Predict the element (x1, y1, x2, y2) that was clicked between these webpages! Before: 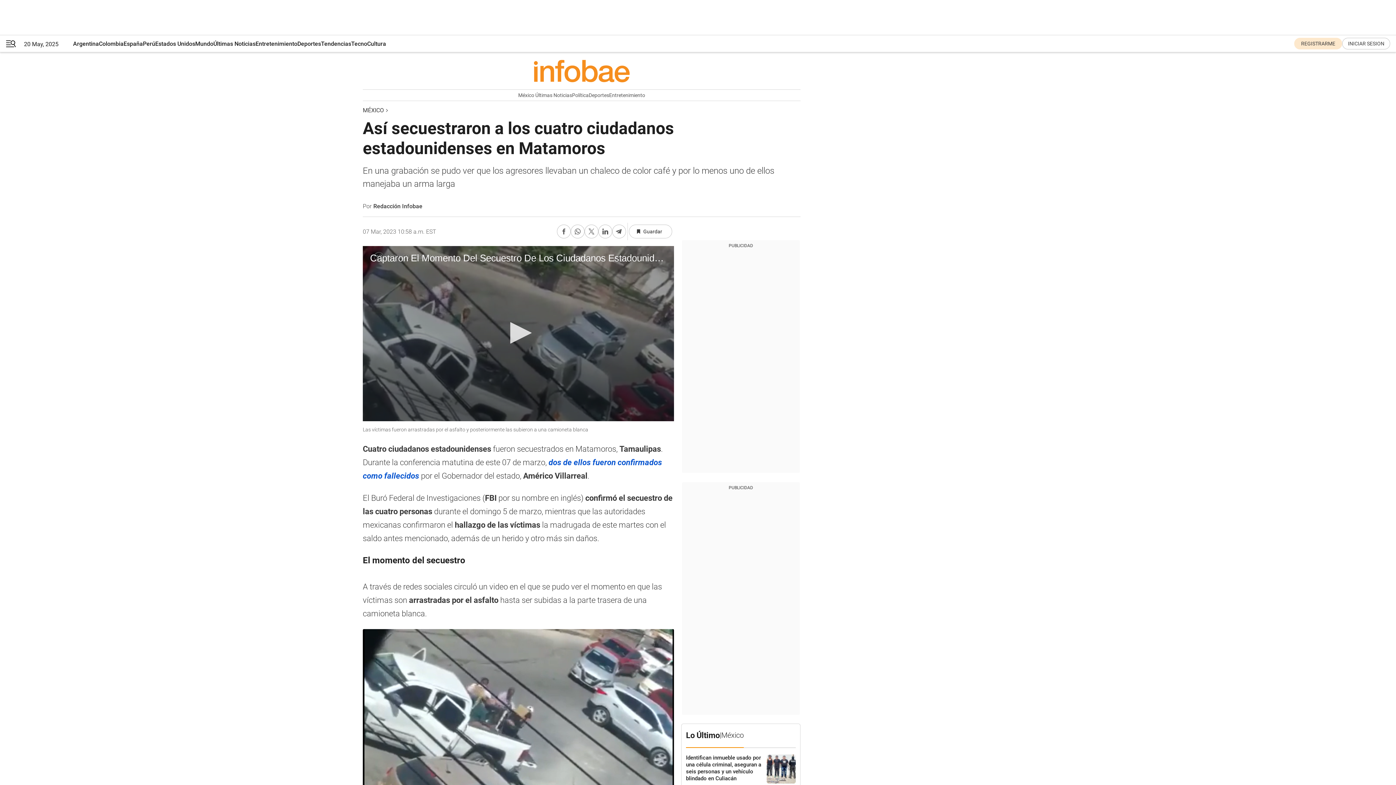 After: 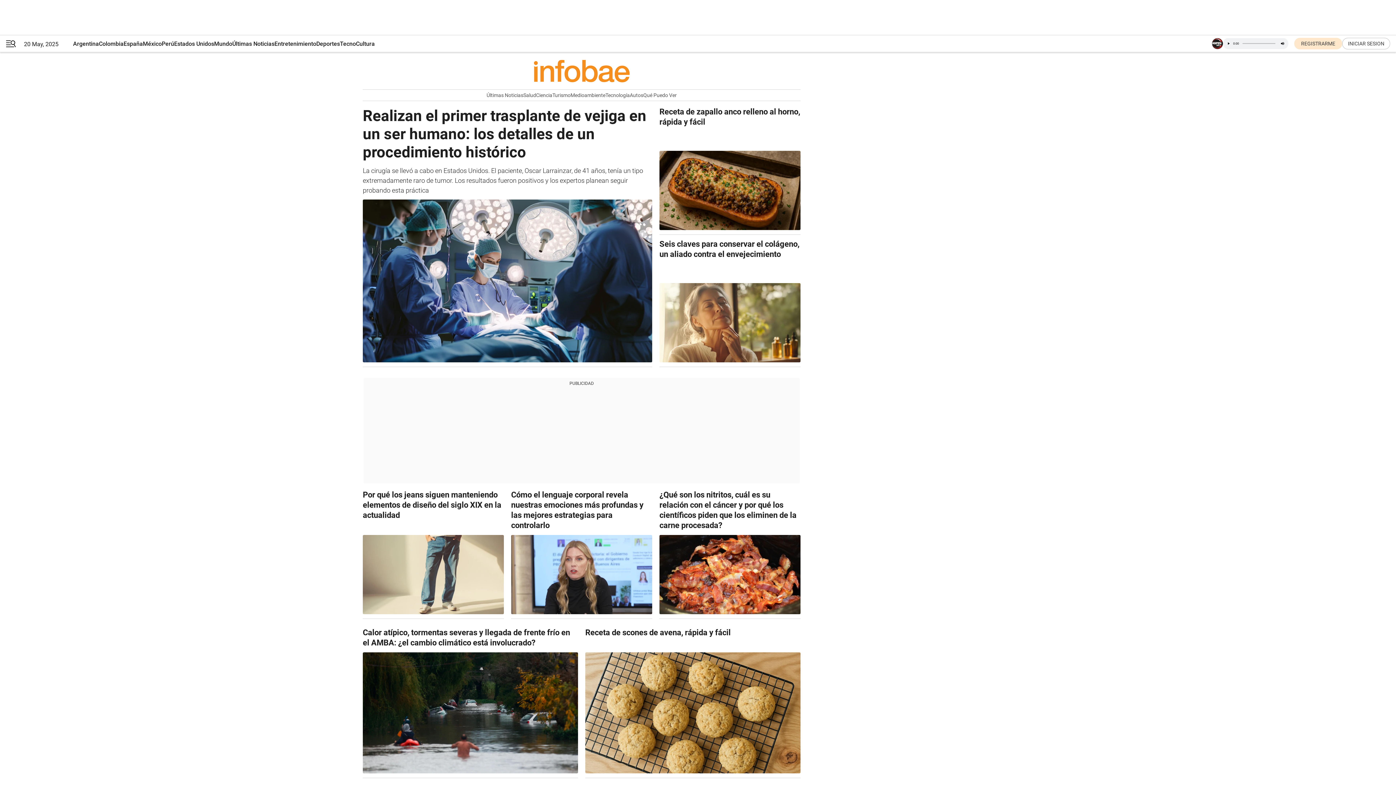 Action: bbox: (321, 35, 351, 52) label: Tendencias